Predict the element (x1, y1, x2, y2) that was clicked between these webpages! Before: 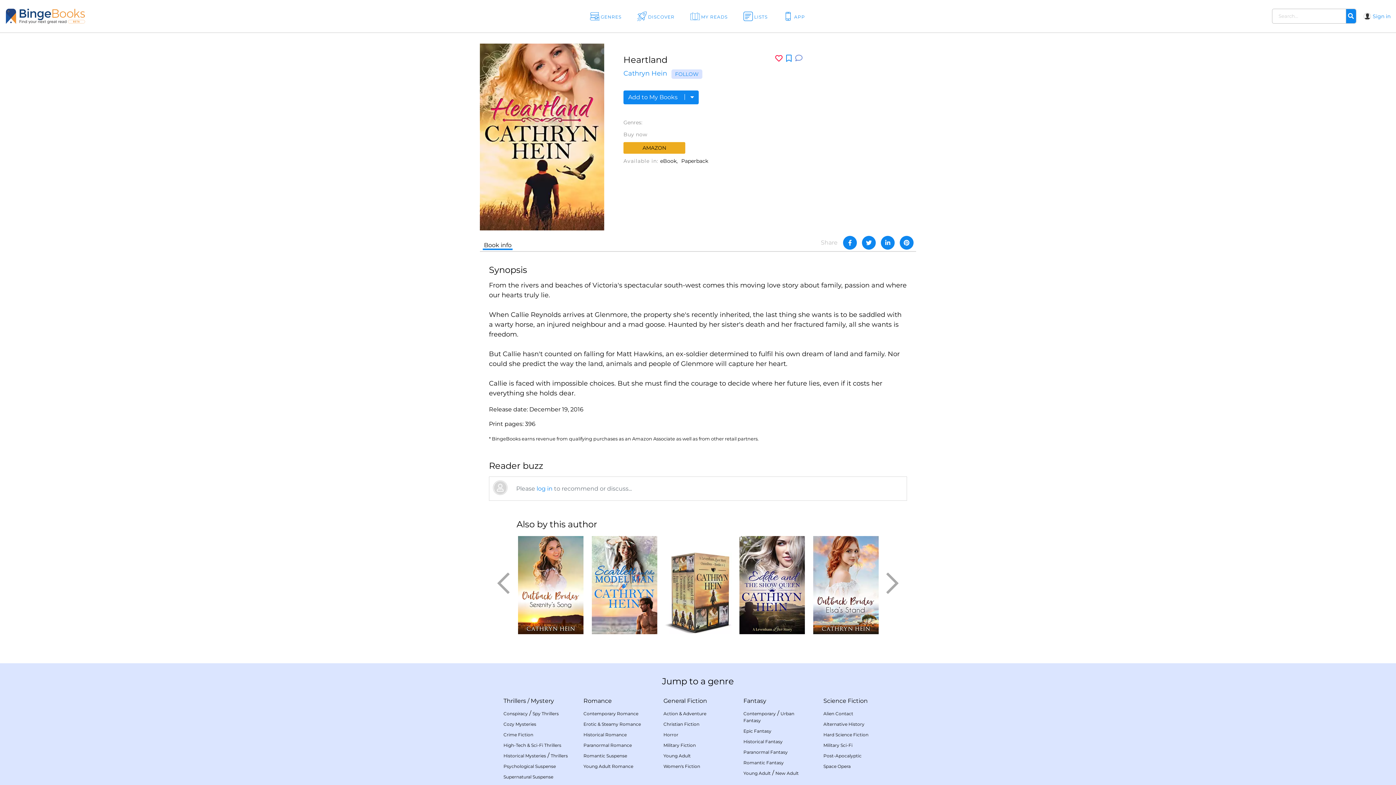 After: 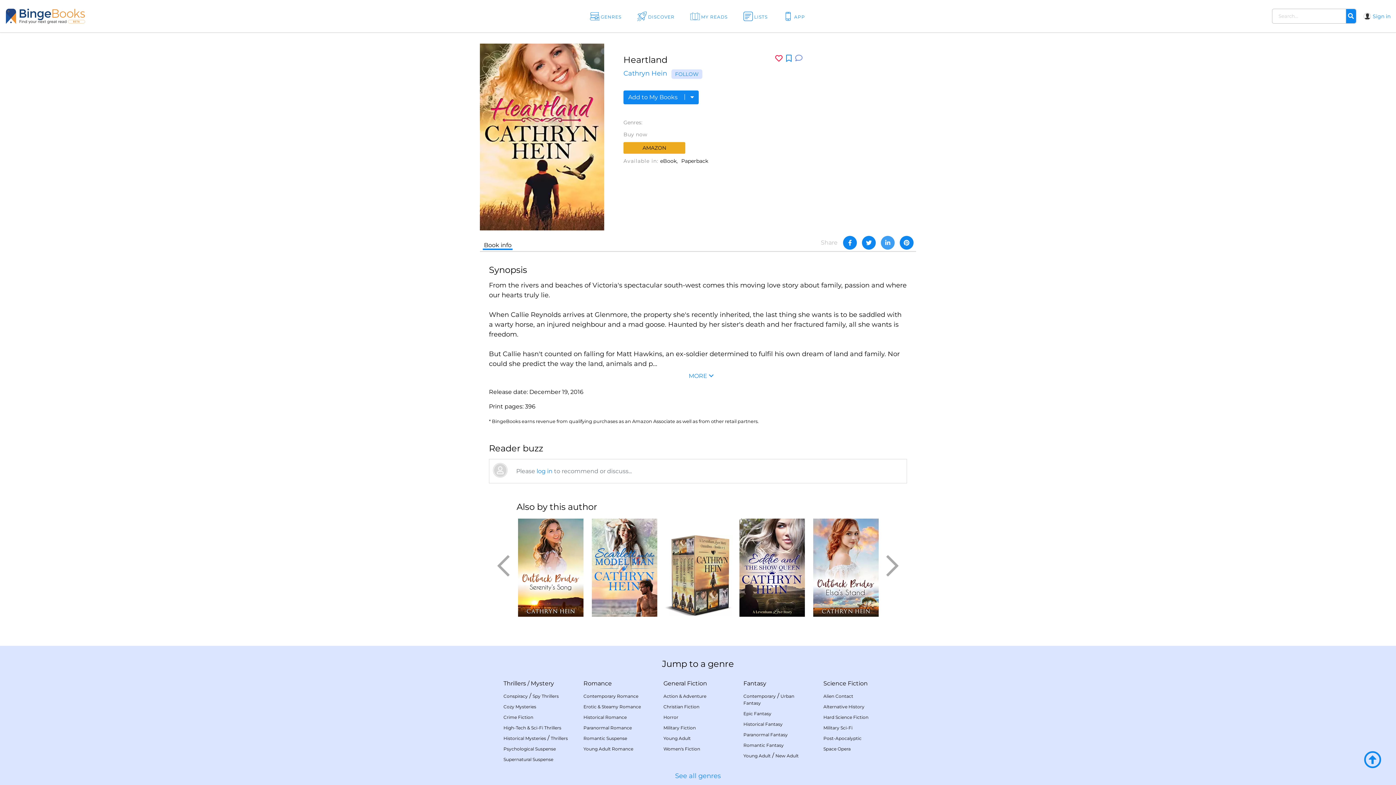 Action: bbox: (881, 235, 894, 249)